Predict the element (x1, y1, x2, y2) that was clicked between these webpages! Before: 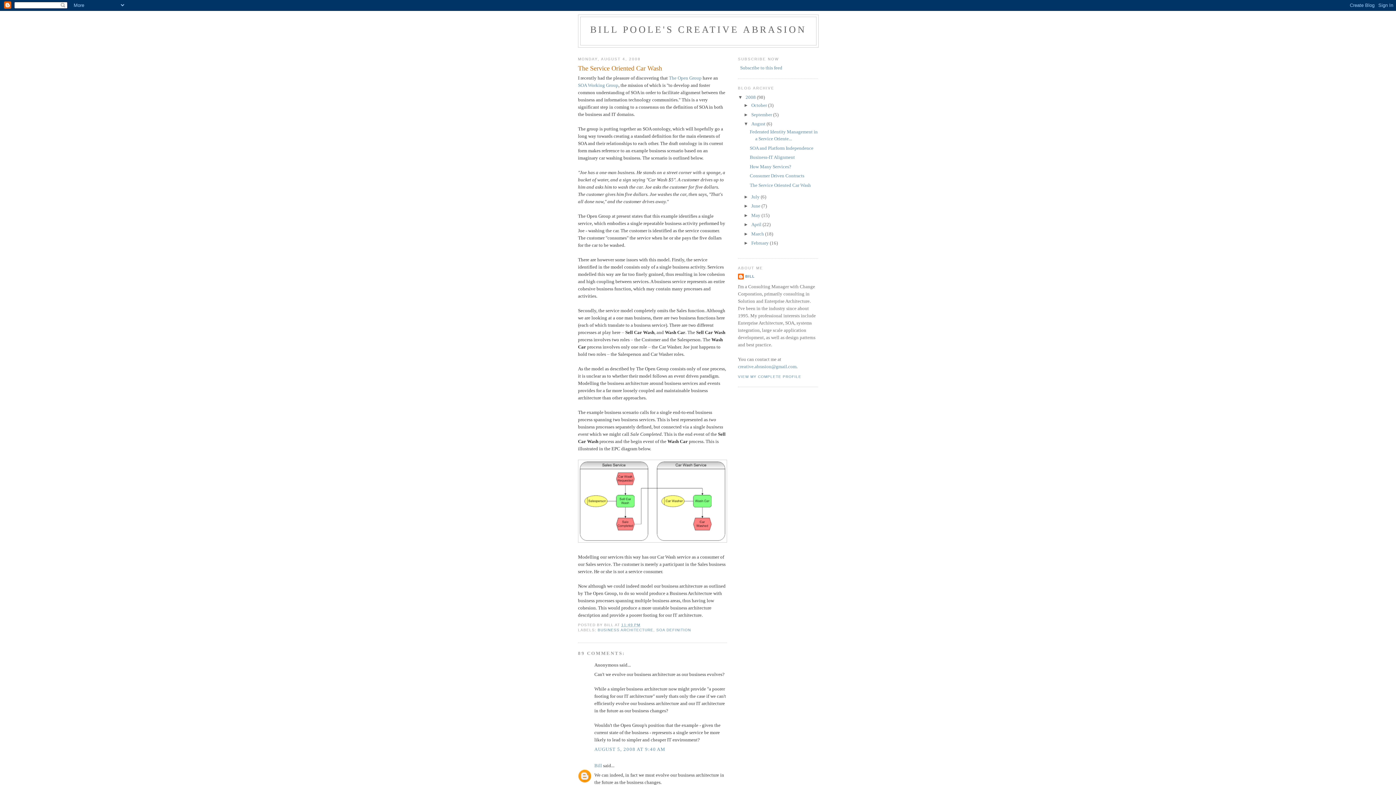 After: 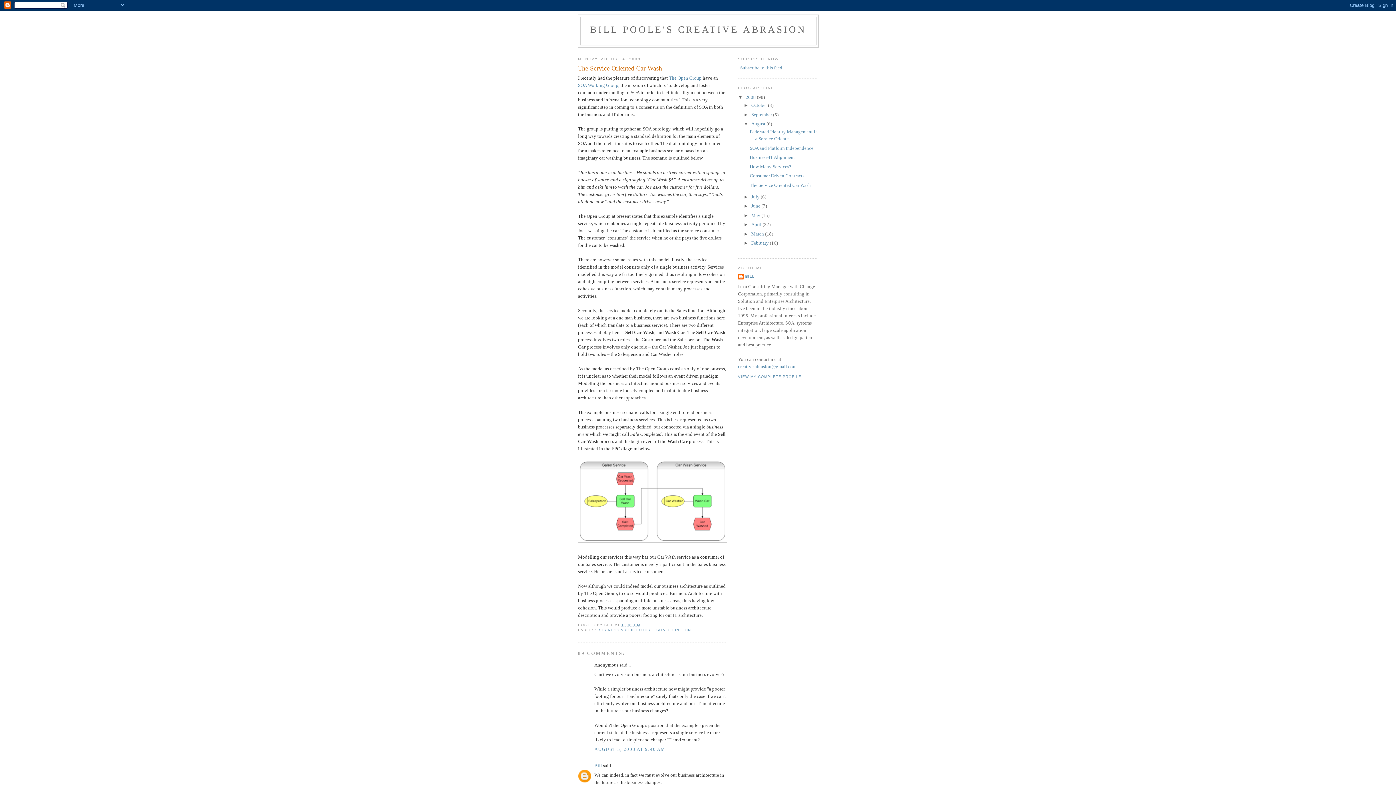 Action: label: The Service Oriented Car Wash bbox: (578, 64, 727, 73)